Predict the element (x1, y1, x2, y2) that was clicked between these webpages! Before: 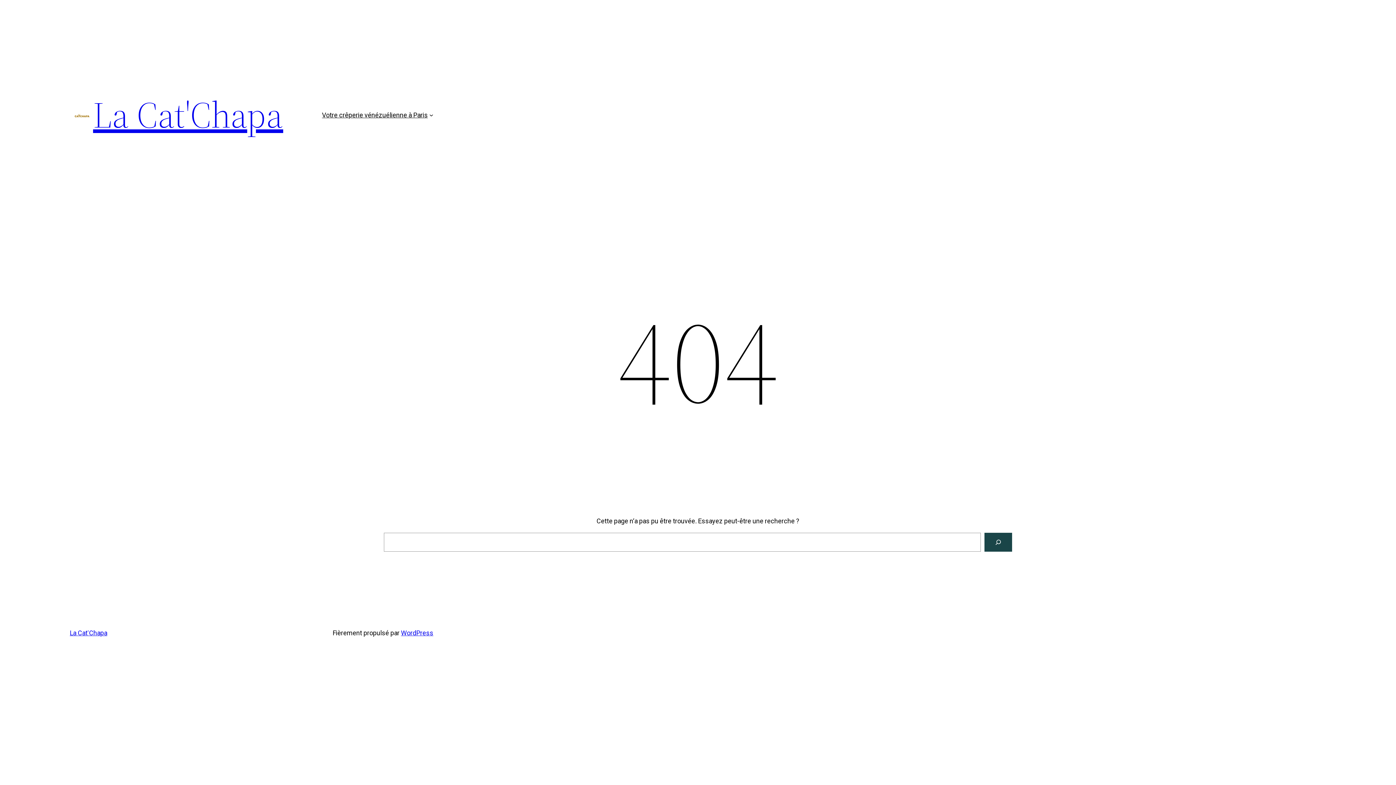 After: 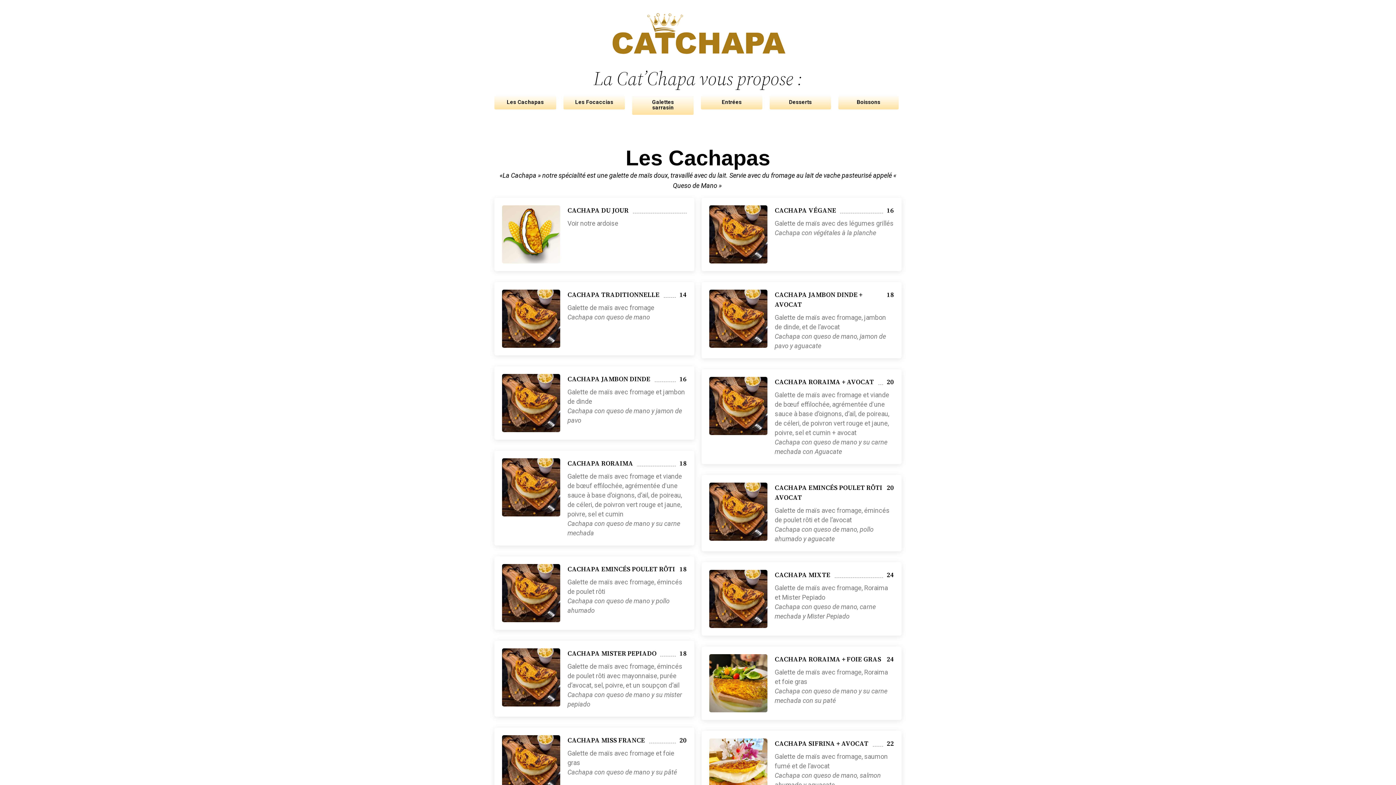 Action: label: La Cat'Chapa bbox: (69, 629, 107, 637)